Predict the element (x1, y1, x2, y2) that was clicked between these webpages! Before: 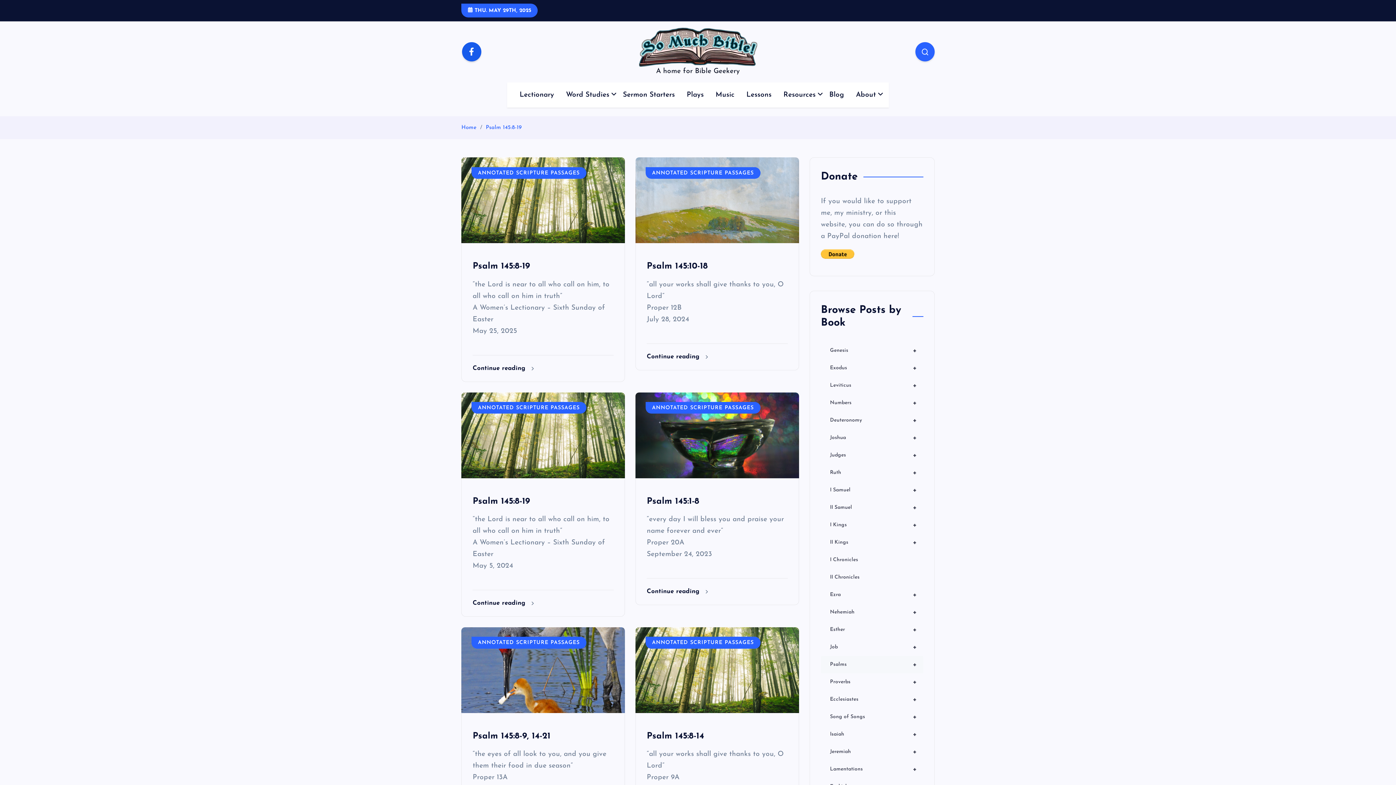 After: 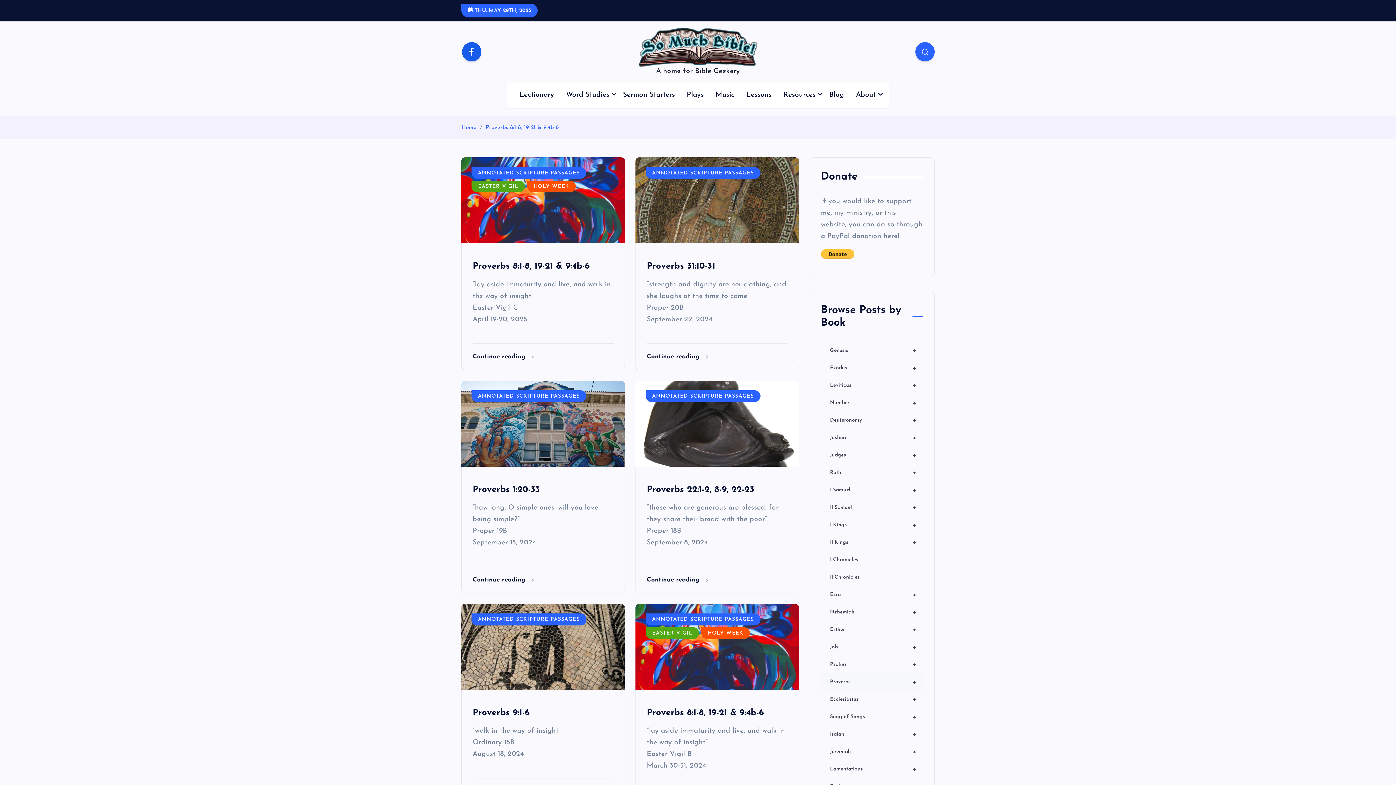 Action: bbox: (821, 673, 923, 691) label: +
Proverbs